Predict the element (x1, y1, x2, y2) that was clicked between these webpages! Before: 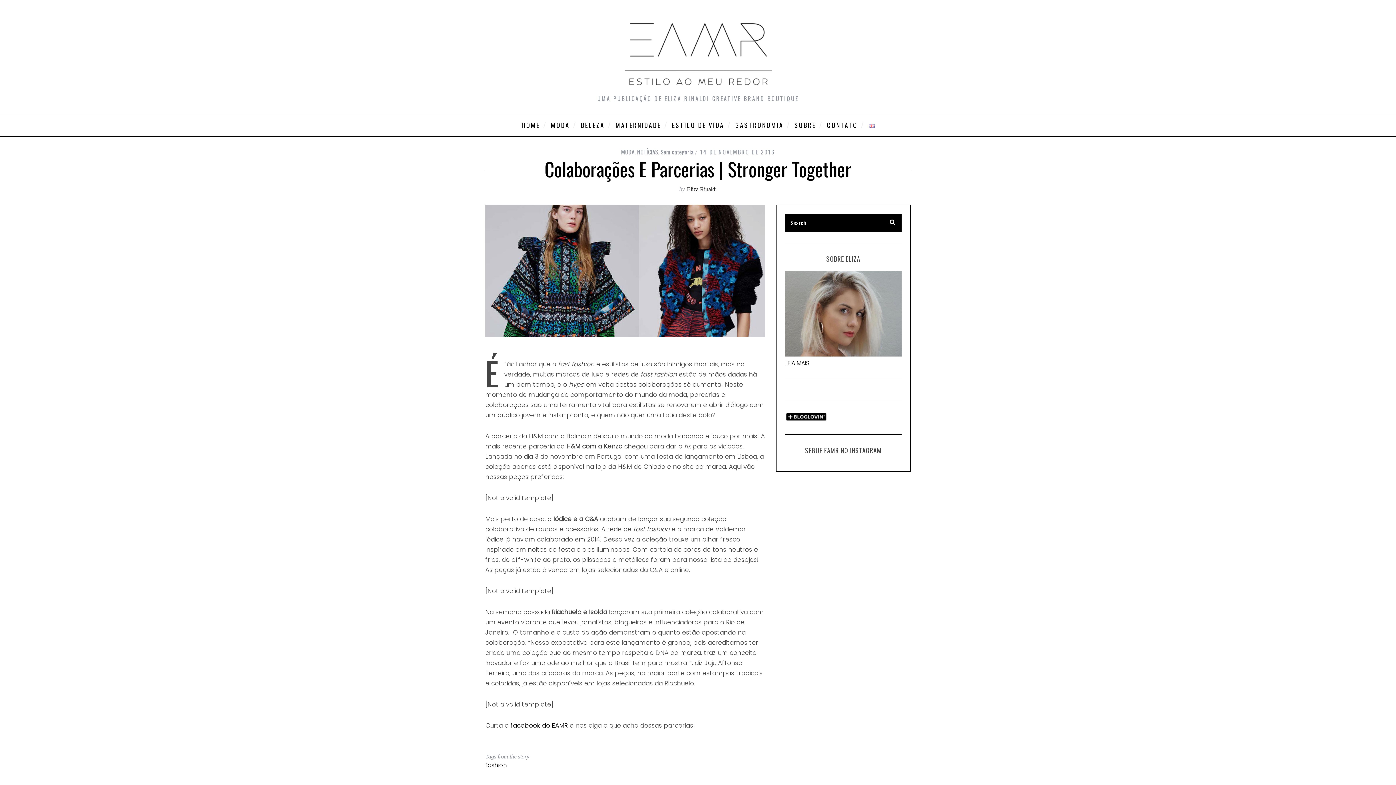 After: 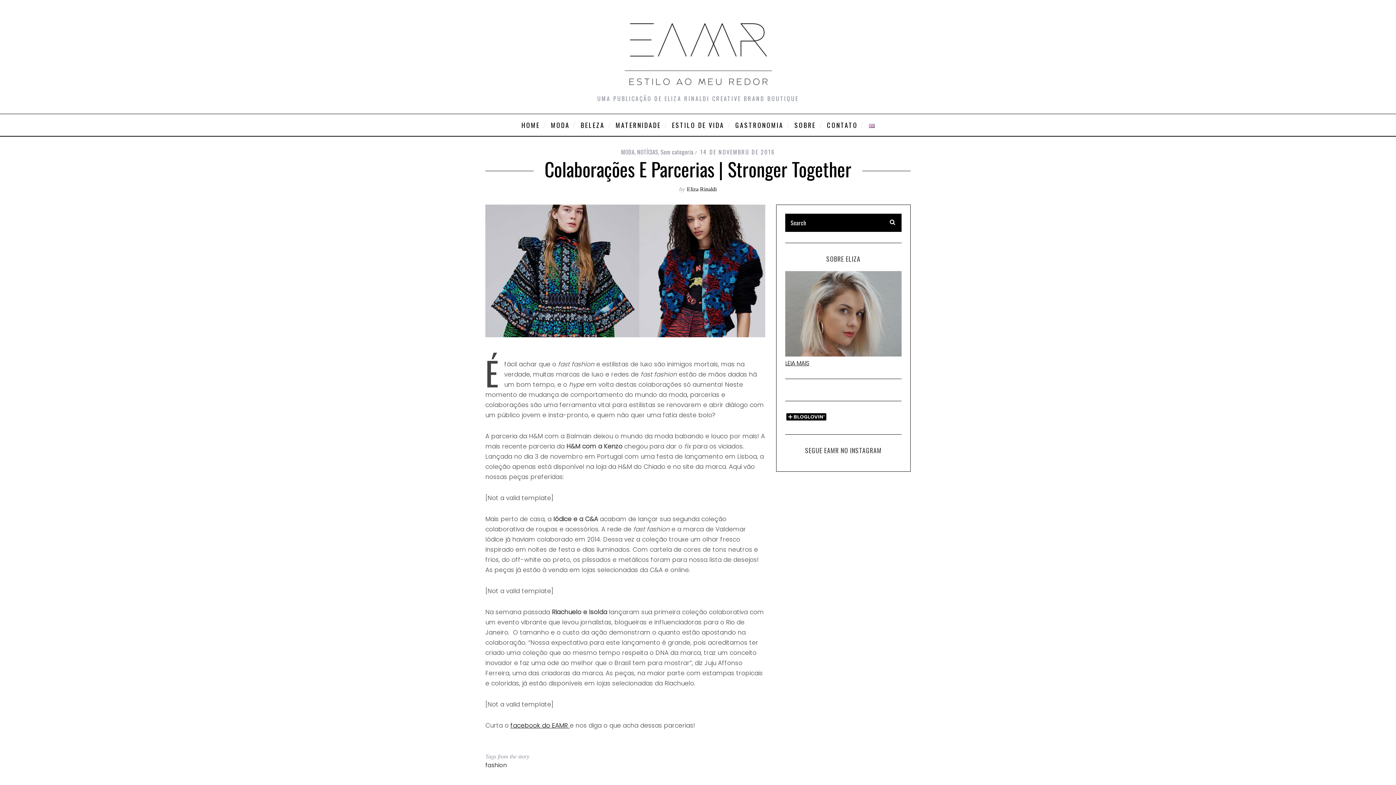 Action: bbox: (785, 414, 827, 423)